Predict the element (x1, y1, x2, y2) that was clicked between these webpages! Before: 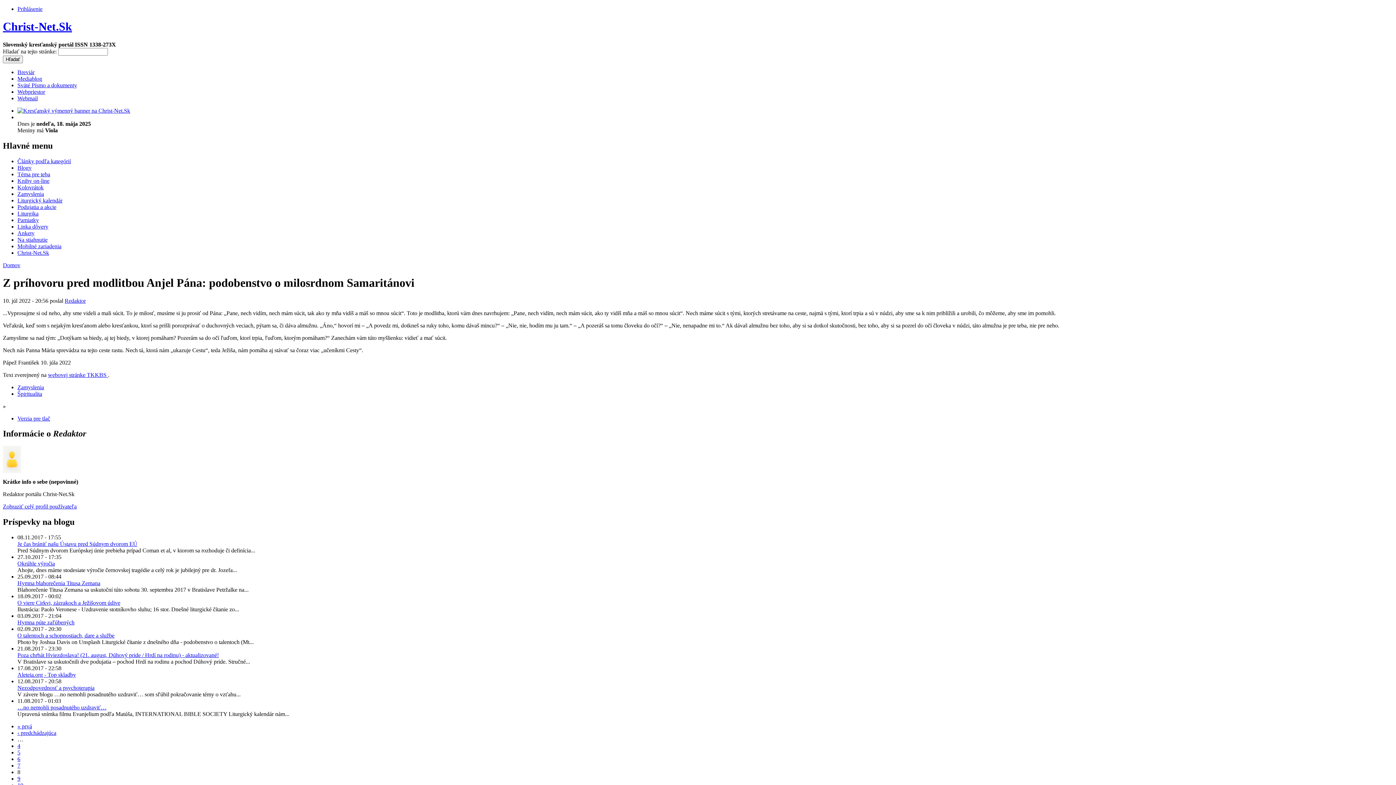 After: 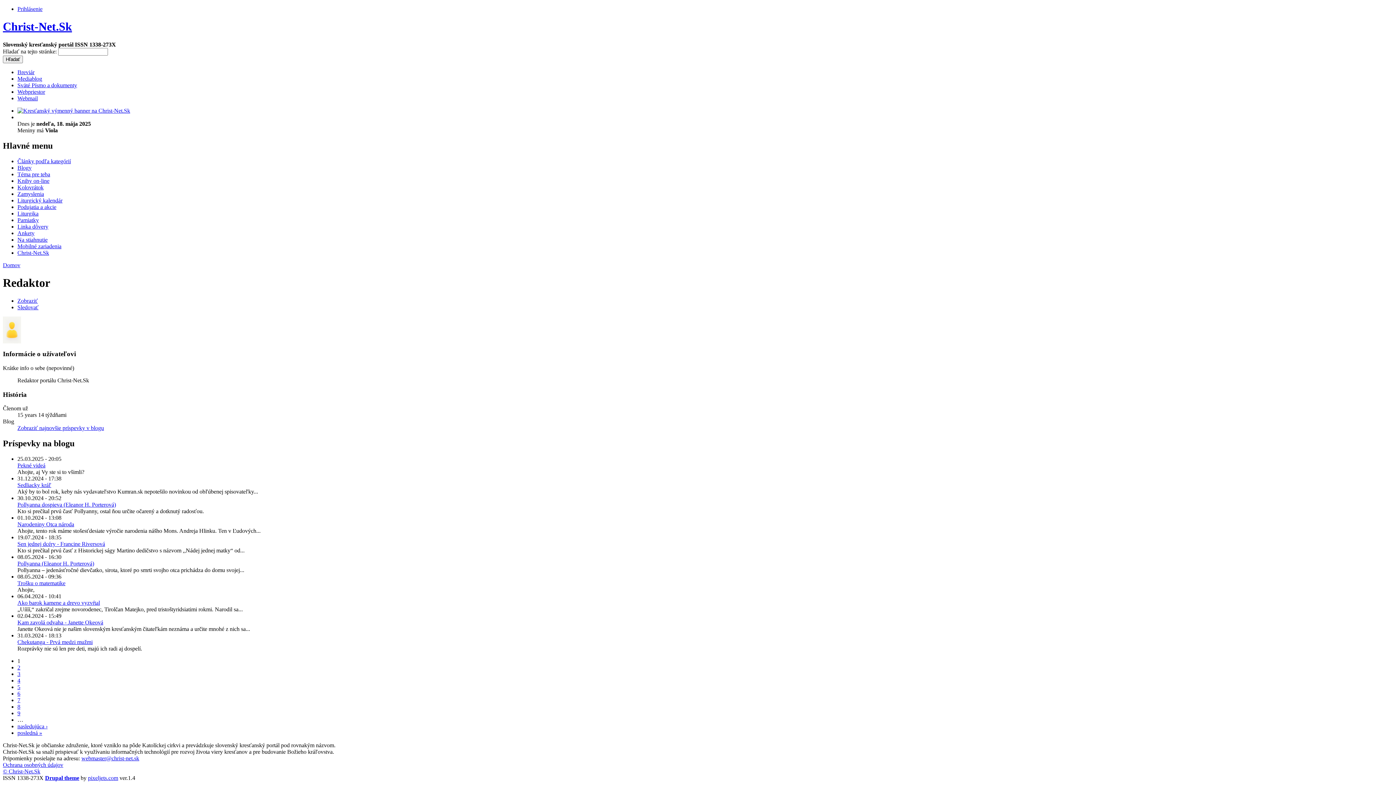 Action: bbox: (2, 503, 76, 509) label: Zobraziť celý profil používateľa